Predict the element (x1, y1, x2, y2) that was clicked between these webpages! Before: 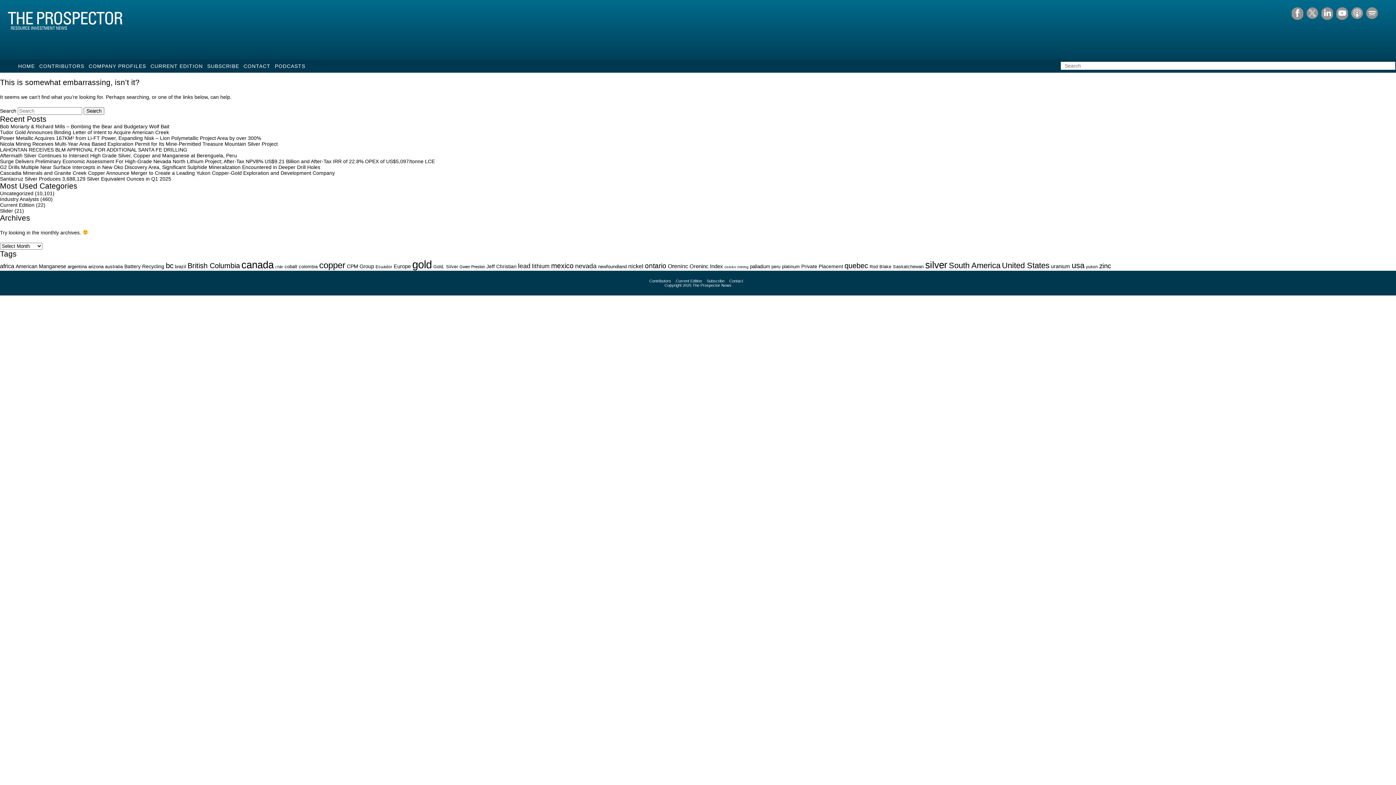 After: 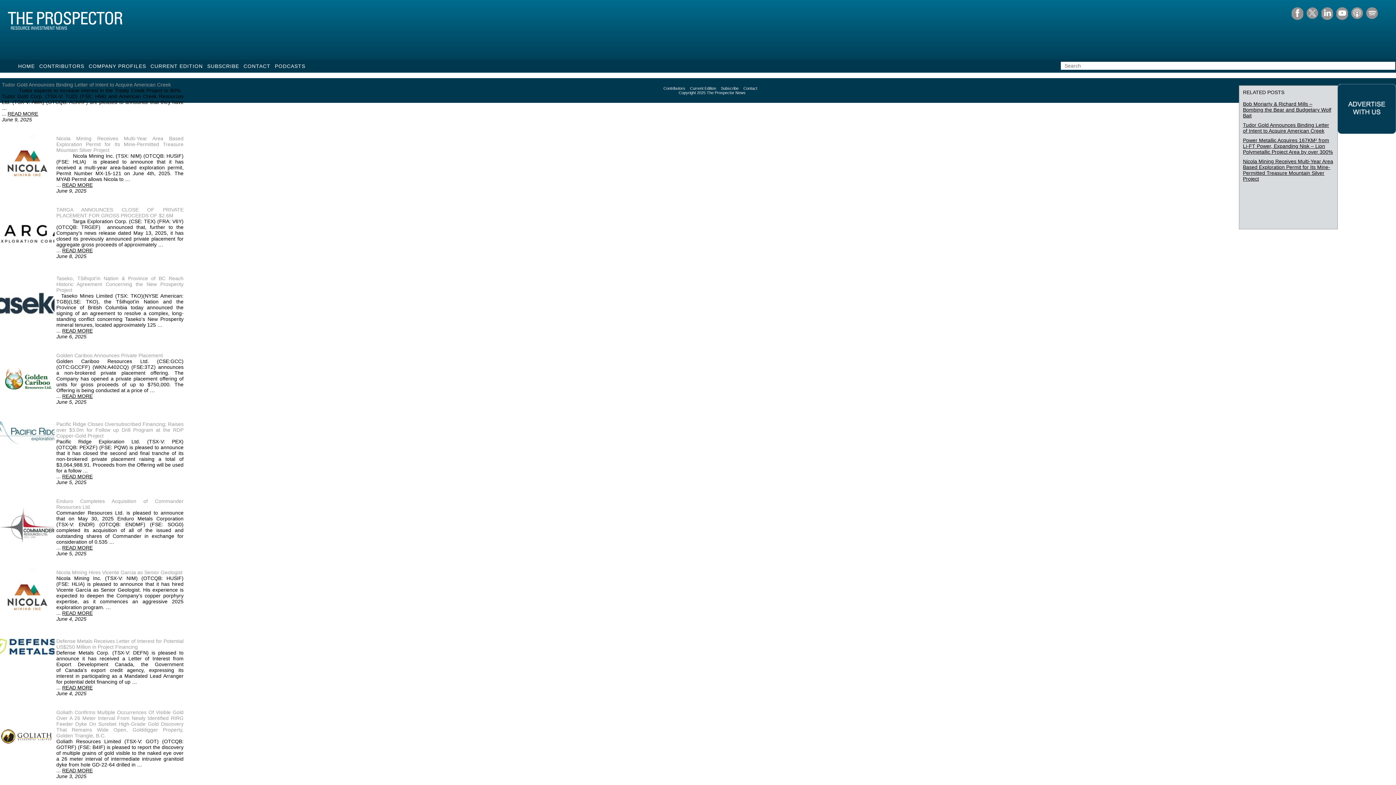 Action: bbox: (187, 261, 240, 269) label: British Columbia (1,026 items)